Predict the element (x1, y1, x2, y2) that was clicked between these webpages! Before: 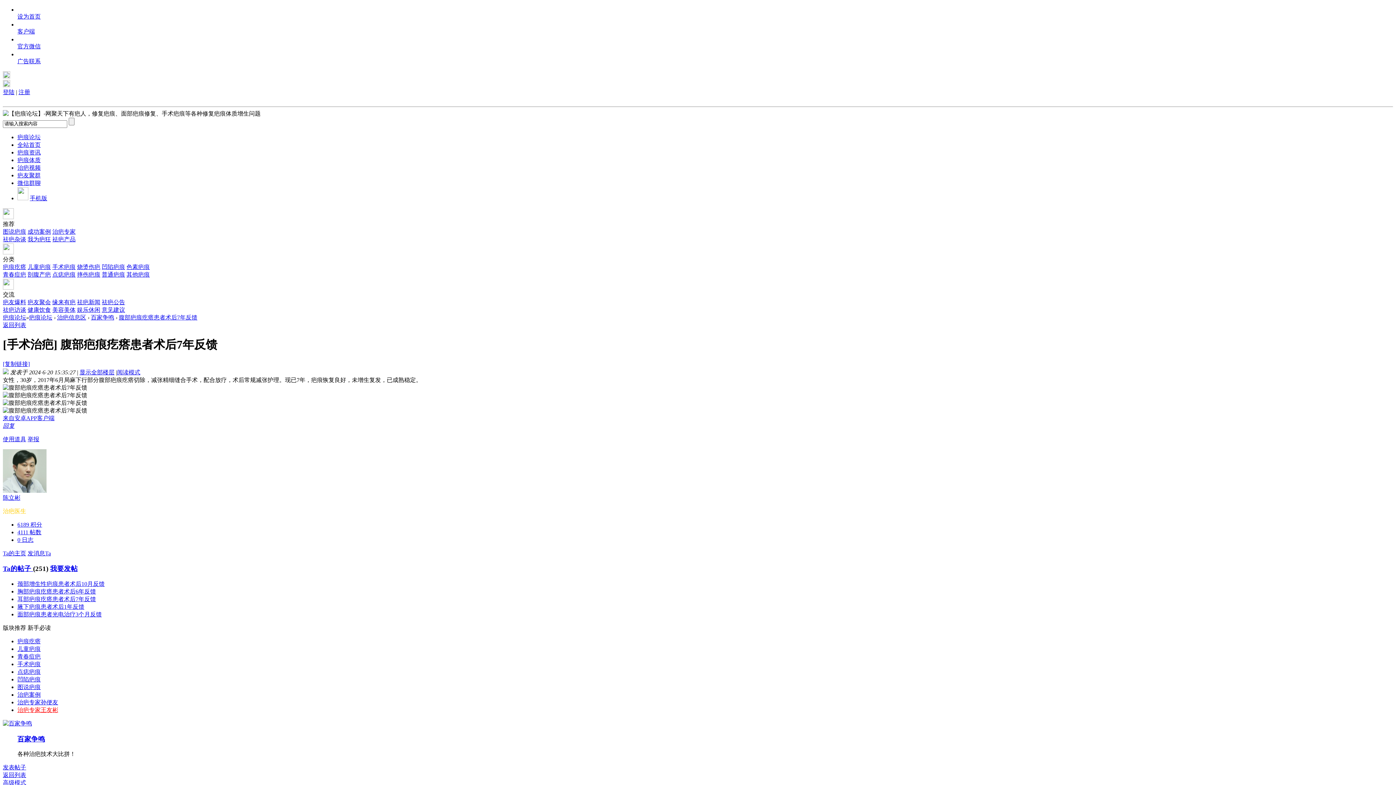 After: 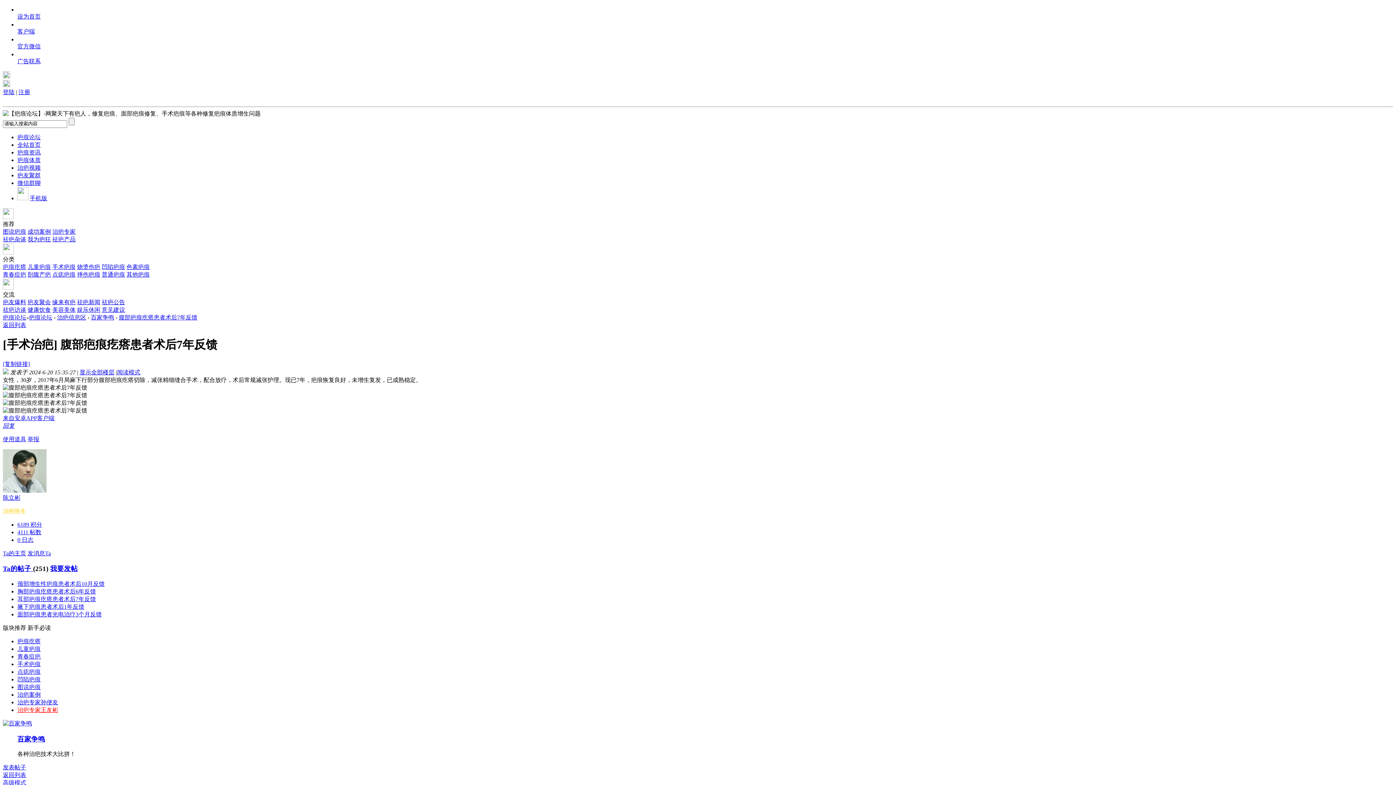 Action: label: 手术疤痕 bbox: (17, 661, 40, 667)